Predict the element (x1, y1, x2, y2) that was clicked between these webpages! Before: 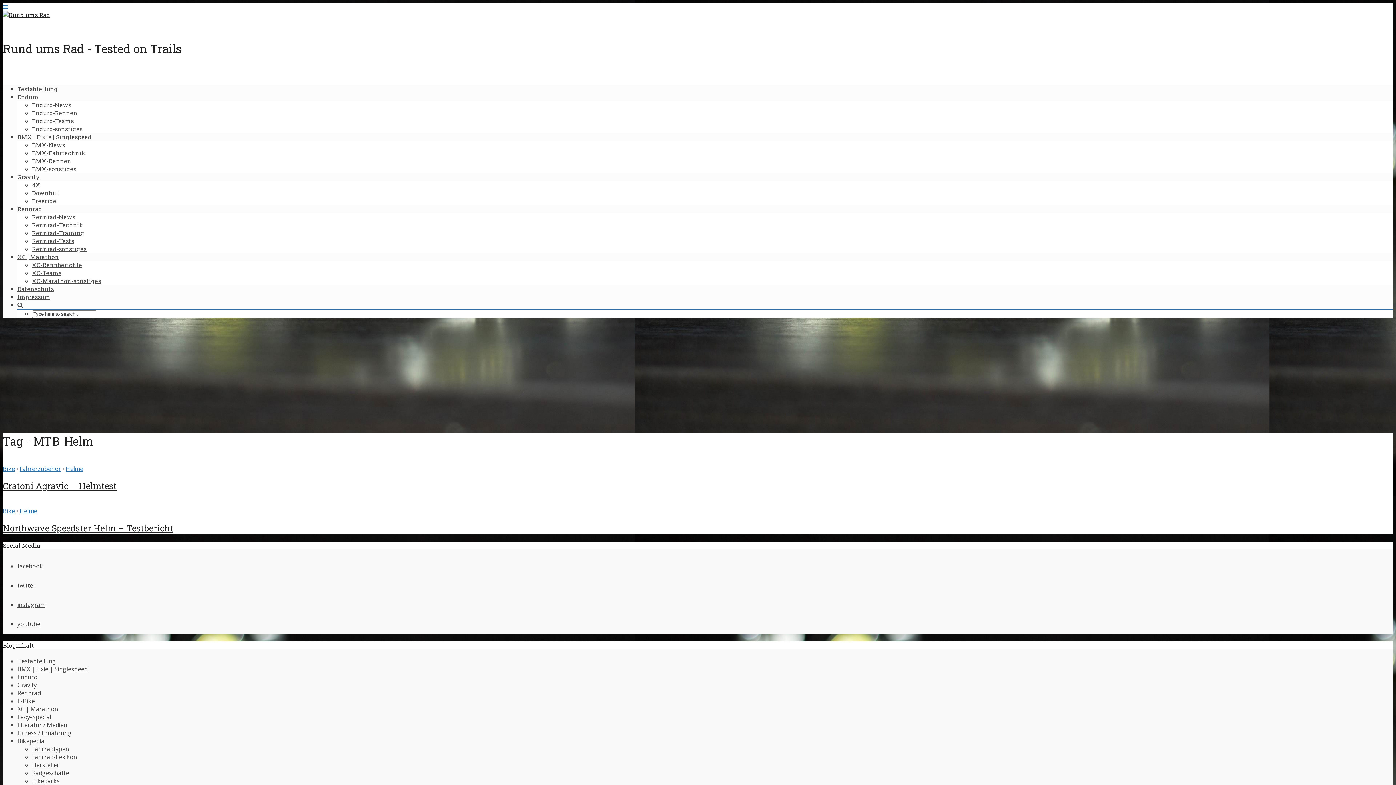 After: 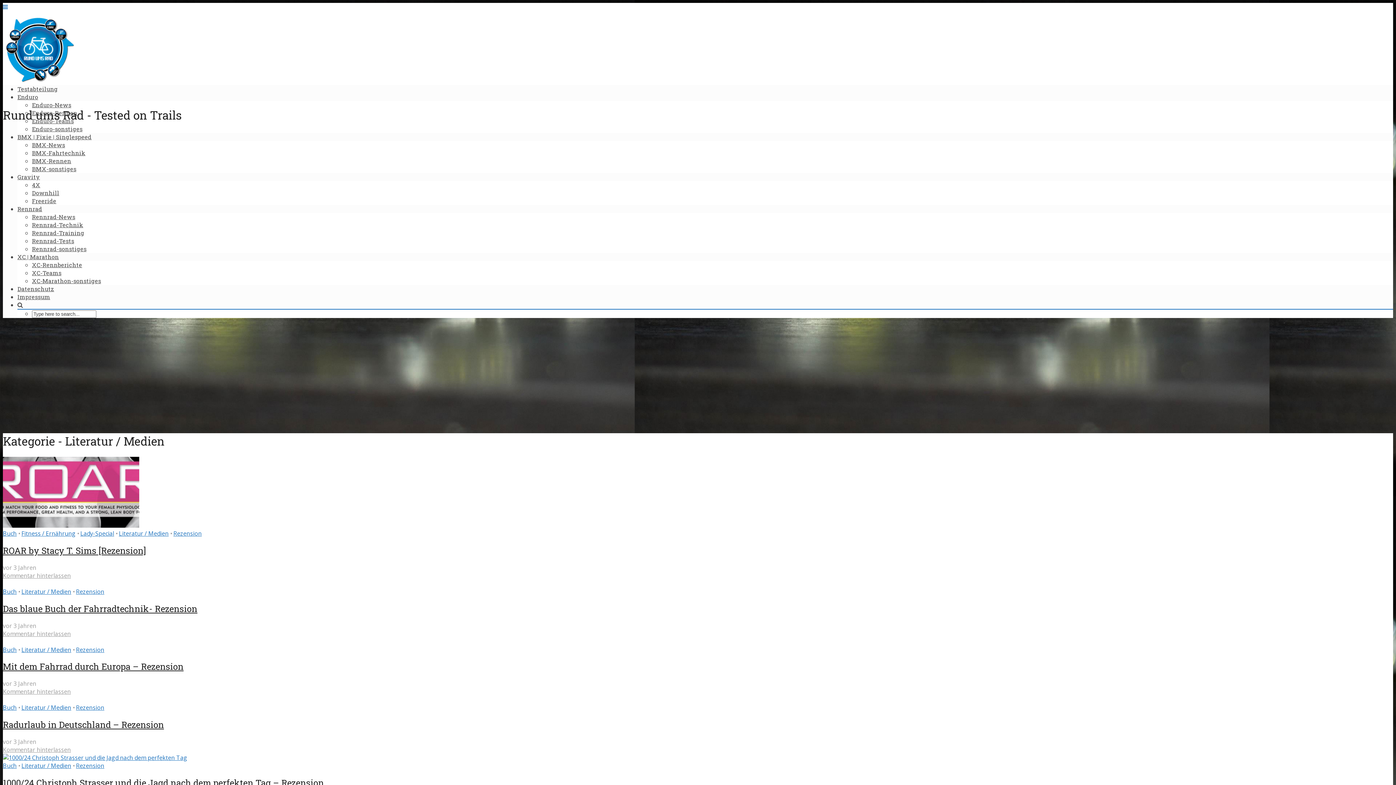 Action: label: Literatur / Medien bbox: (17, 721, 67, 729)